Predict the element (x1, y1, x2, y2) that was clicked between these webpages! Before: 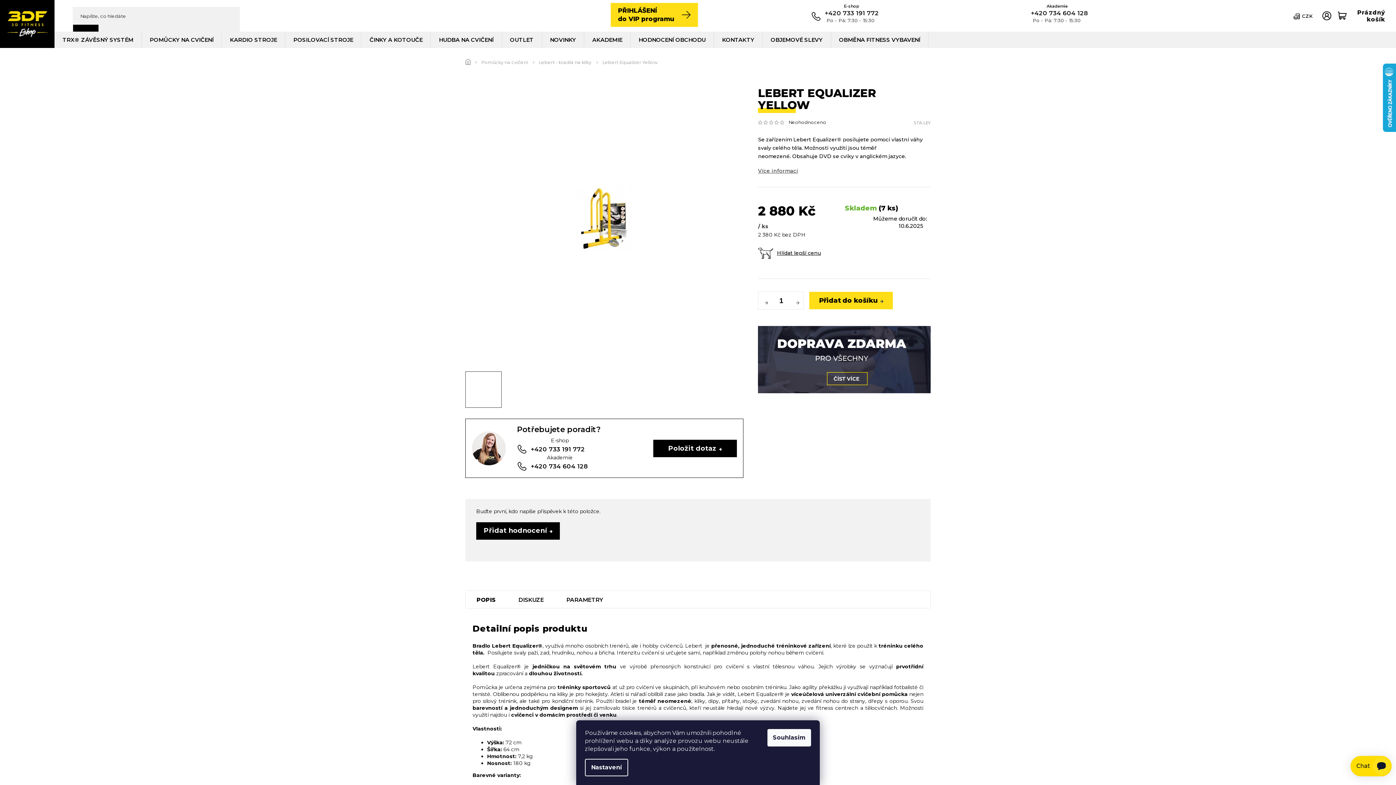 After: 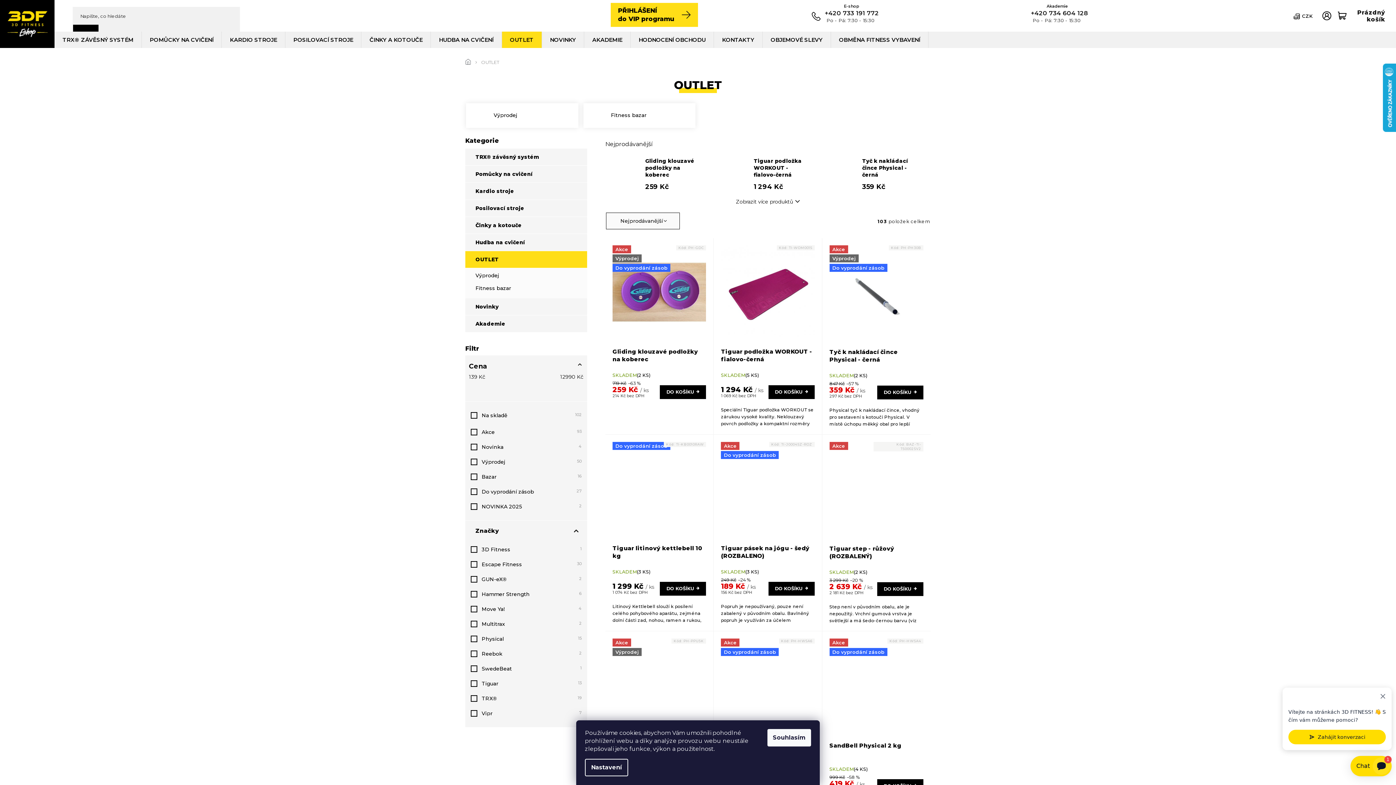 Action: label: OUTLET bbox: (502, 31, 542, 48)